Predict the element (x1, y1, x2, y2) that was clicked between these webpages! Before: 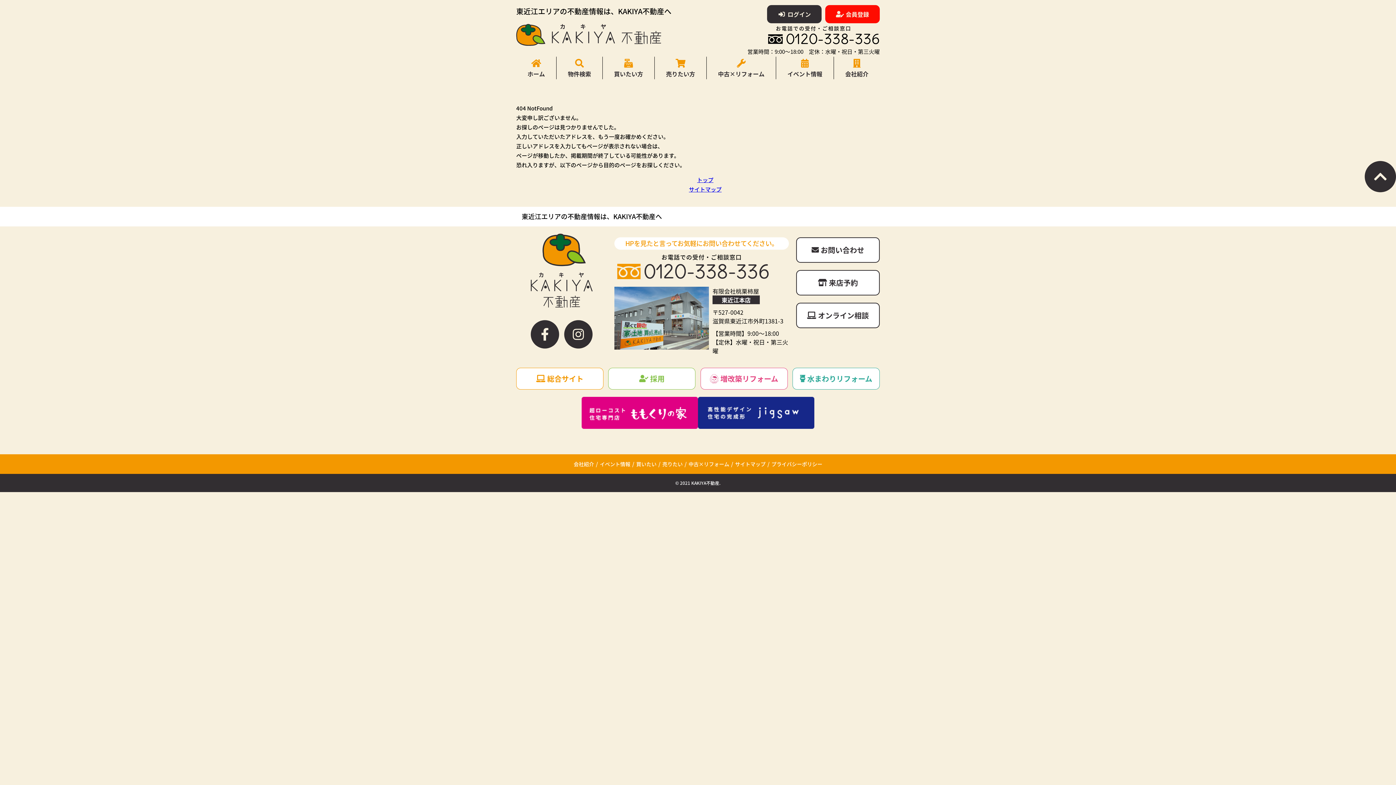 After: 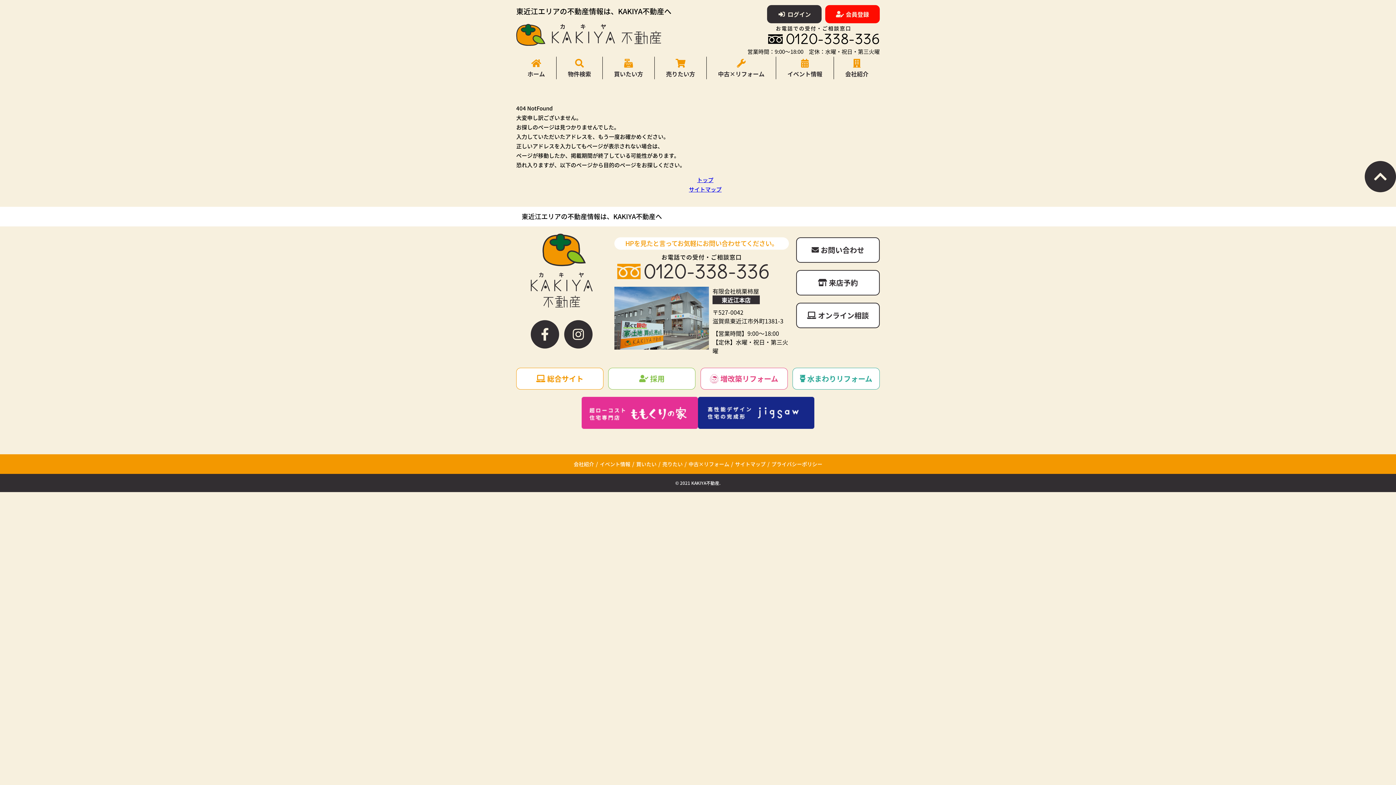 Action: bbox: (581, 397, 698, 432)